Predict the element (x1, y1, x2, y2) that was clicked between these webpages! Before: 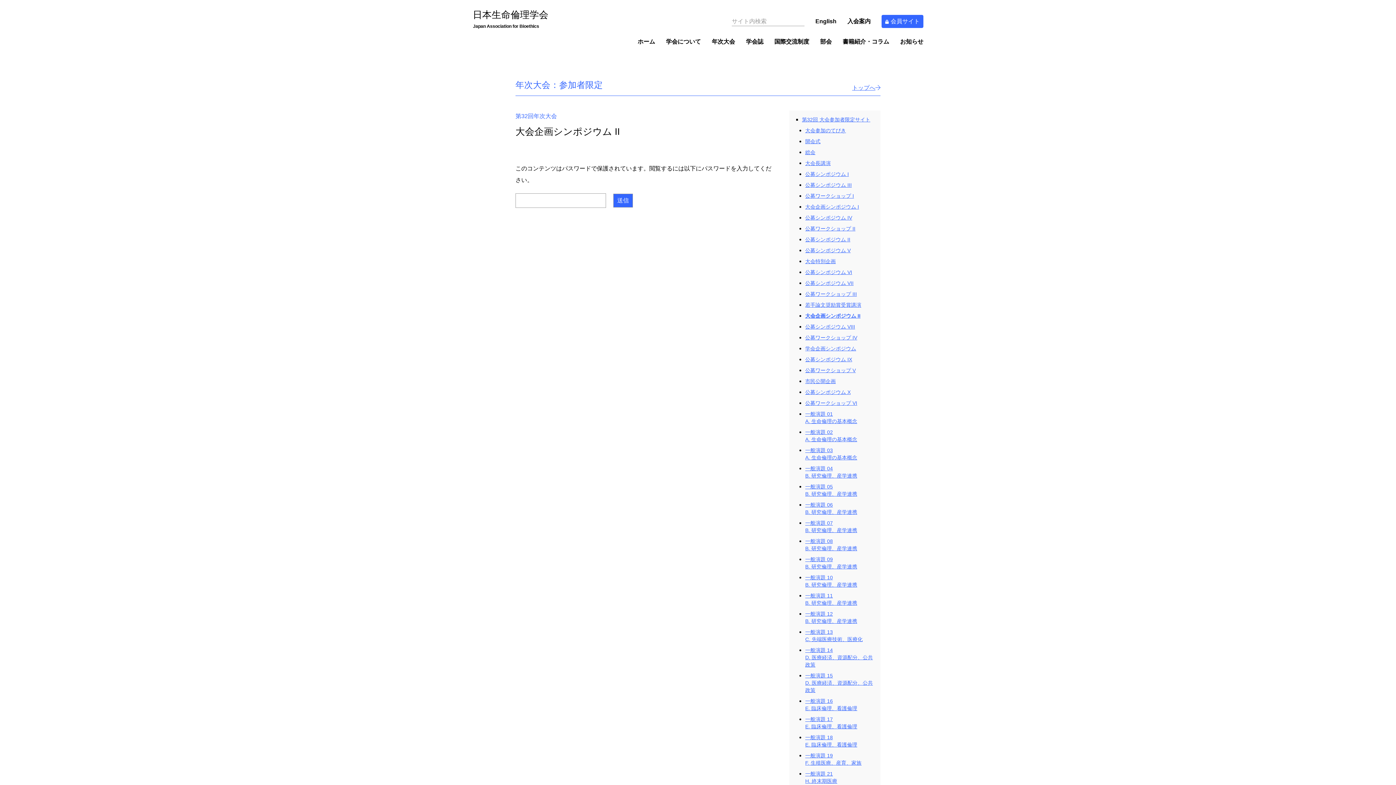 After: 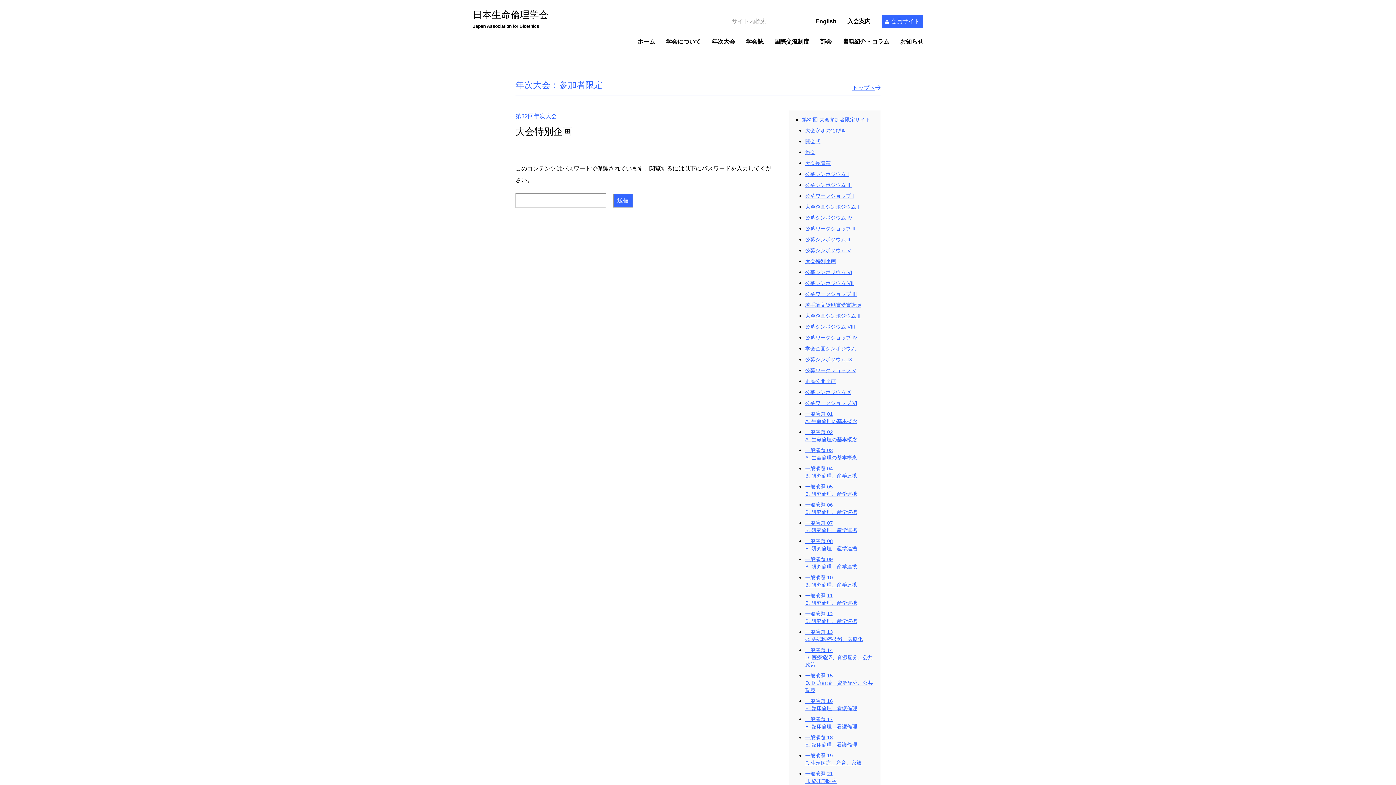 Action: bbox: (805, 258, 836, 264) label: 大会特別企画